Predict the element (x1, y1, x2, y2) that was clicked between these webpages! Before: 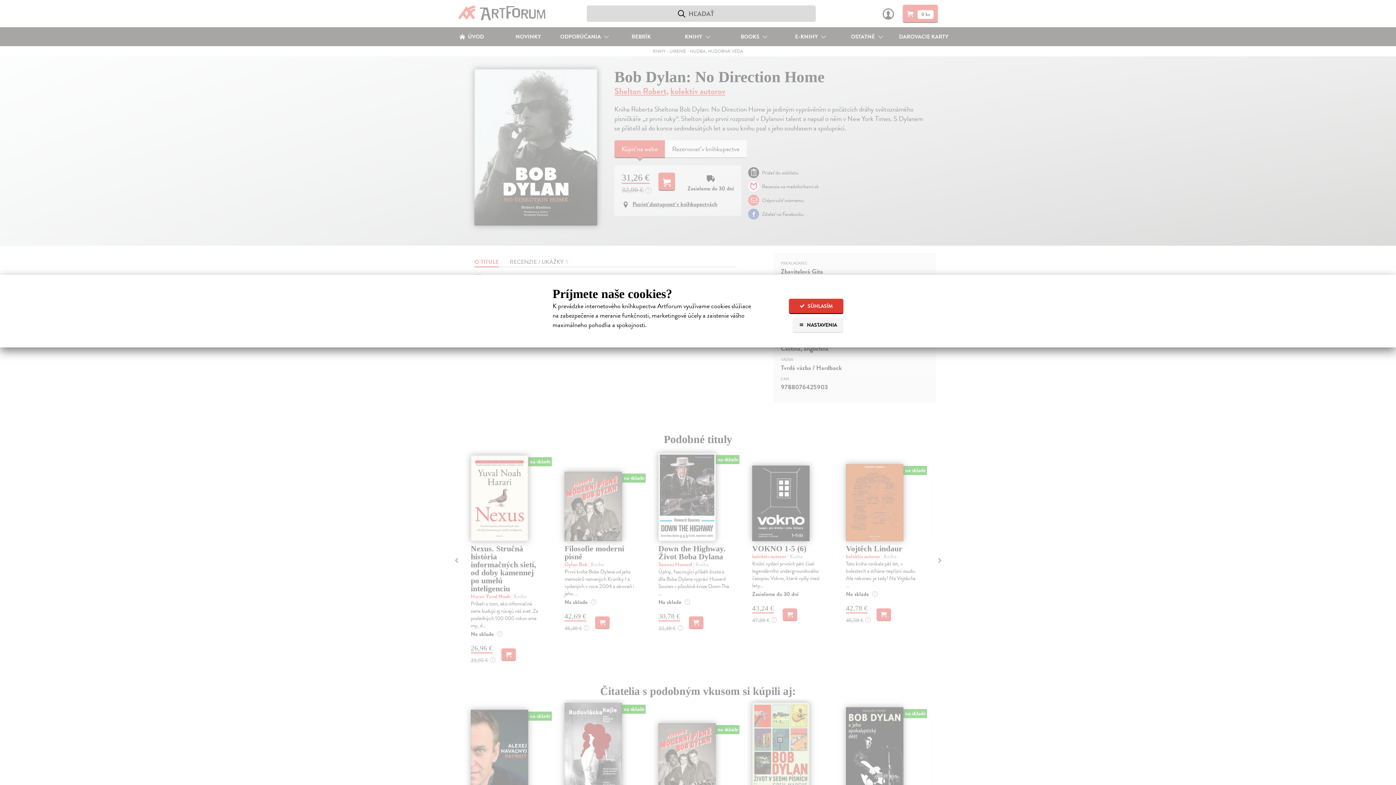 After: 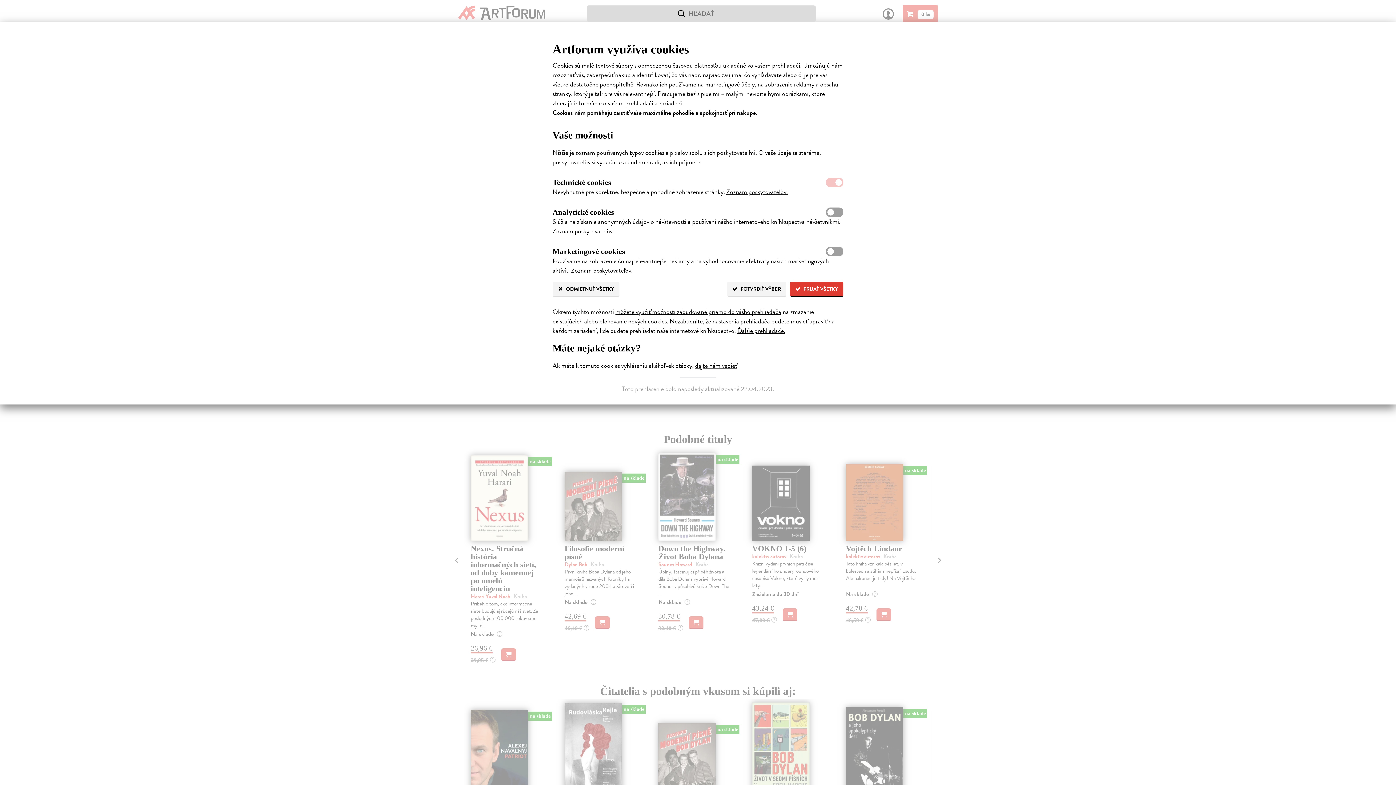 Action: label:  NASTAVENIA bbox: (792, 317, 843, 333)